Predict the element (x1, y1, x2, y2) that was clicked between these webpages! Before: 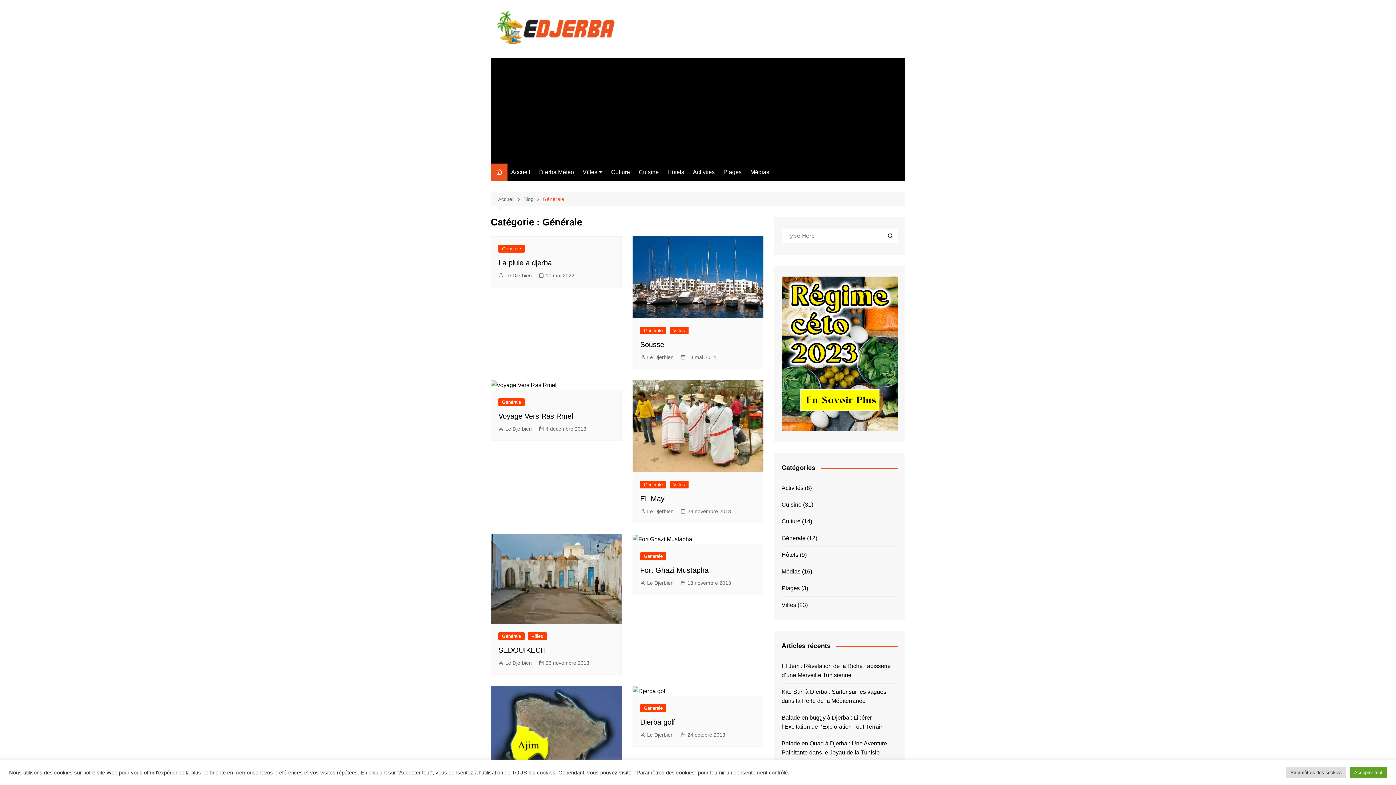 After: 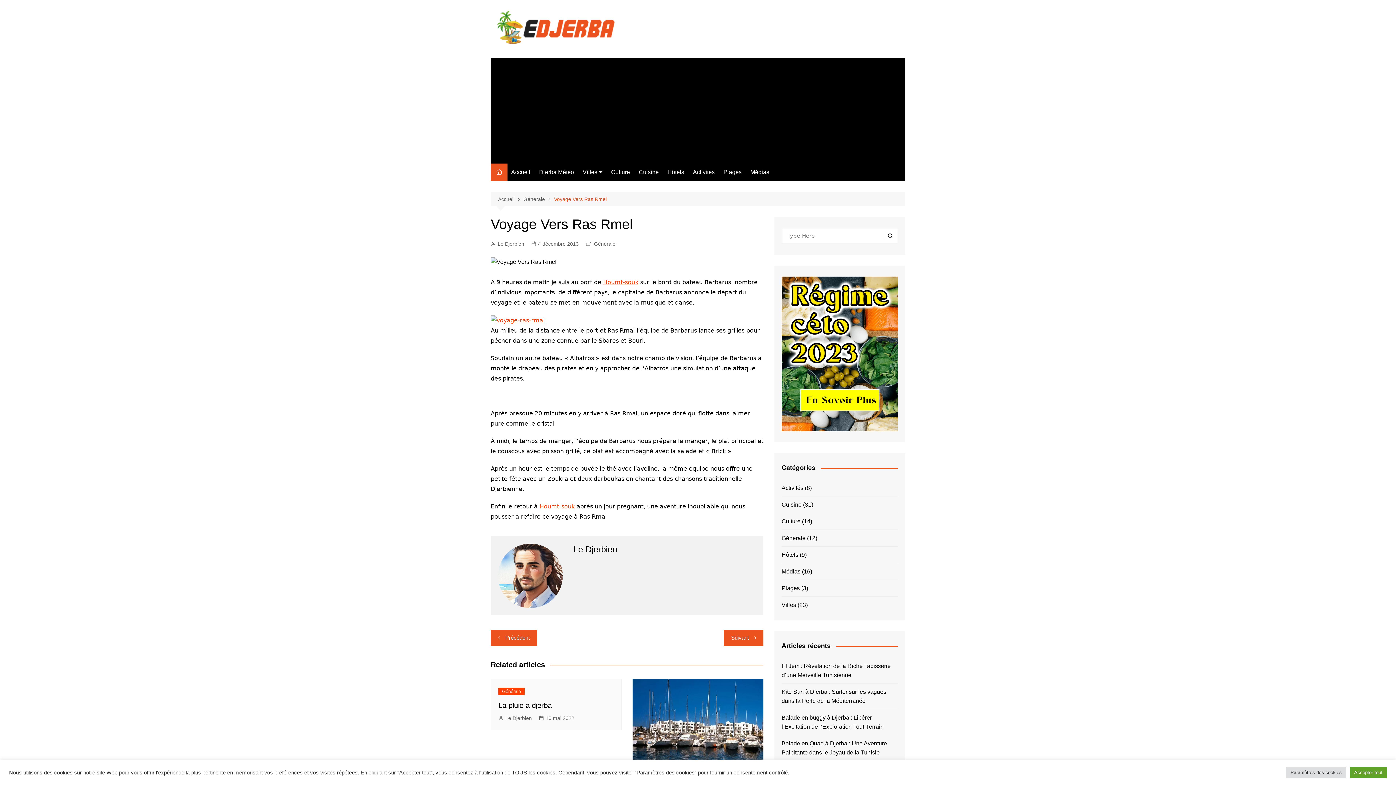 Action: label: Voyage Vers Ras Rmel bbox: (498, 412, 573, 420)